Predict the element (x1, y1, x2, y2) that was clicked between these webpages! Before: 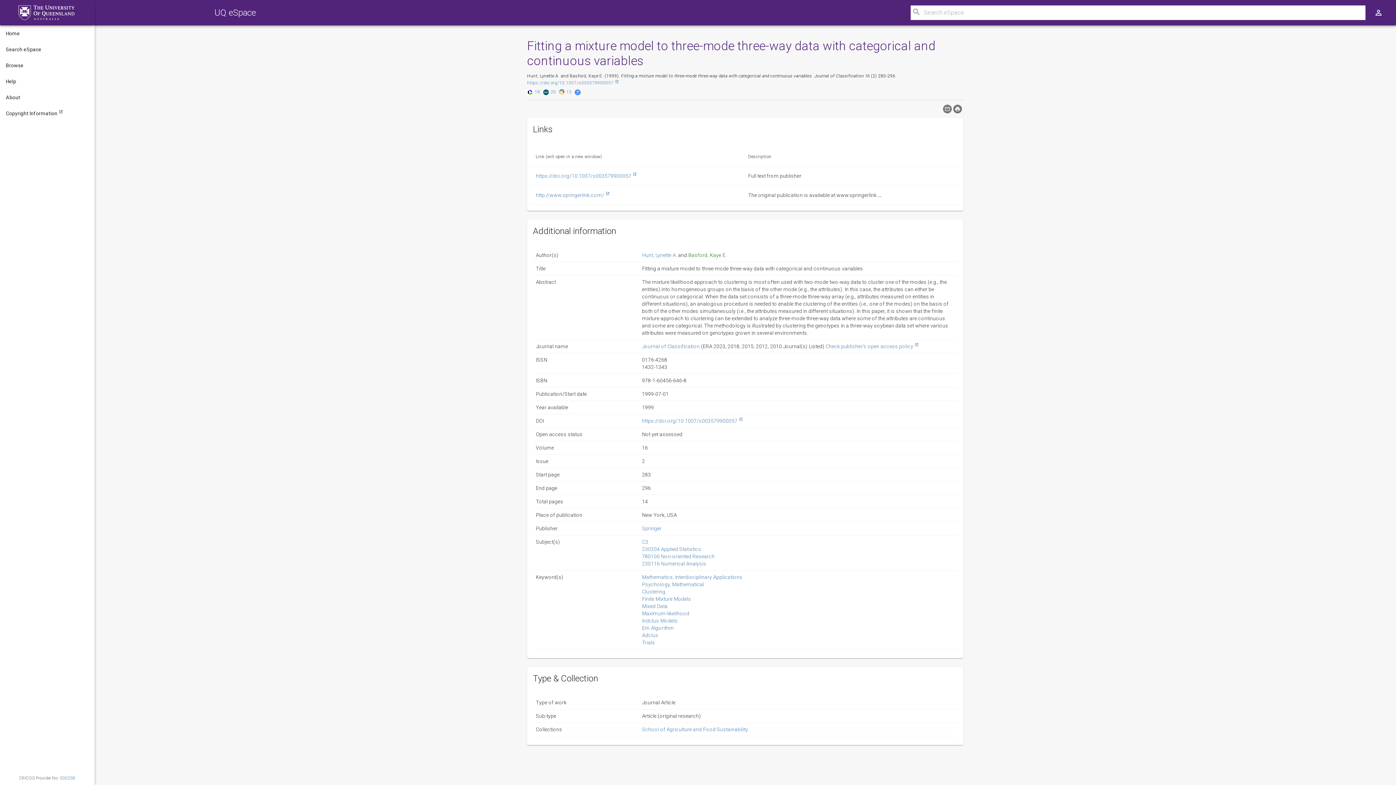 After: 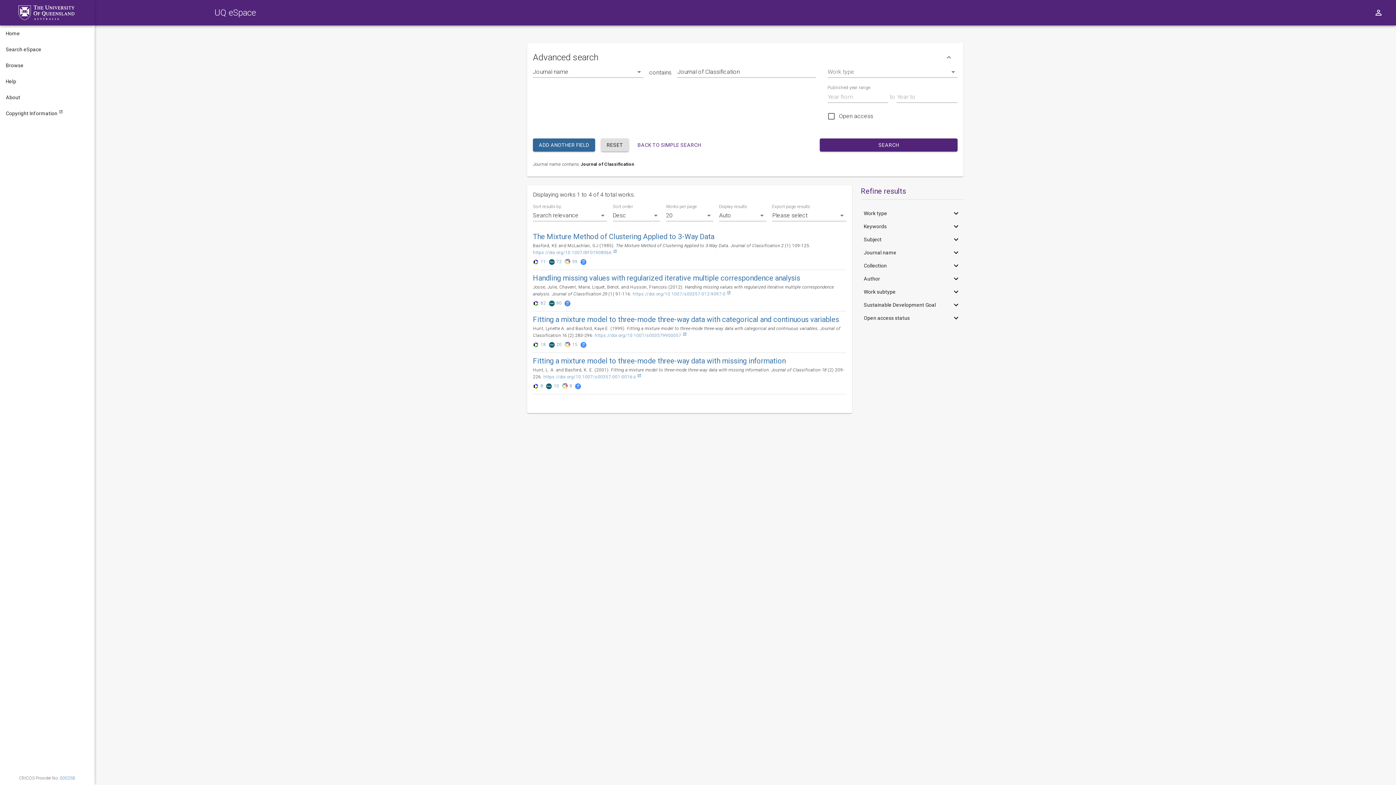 Action: label: Journal of Classification bbox: (642, 343, 699, 349)